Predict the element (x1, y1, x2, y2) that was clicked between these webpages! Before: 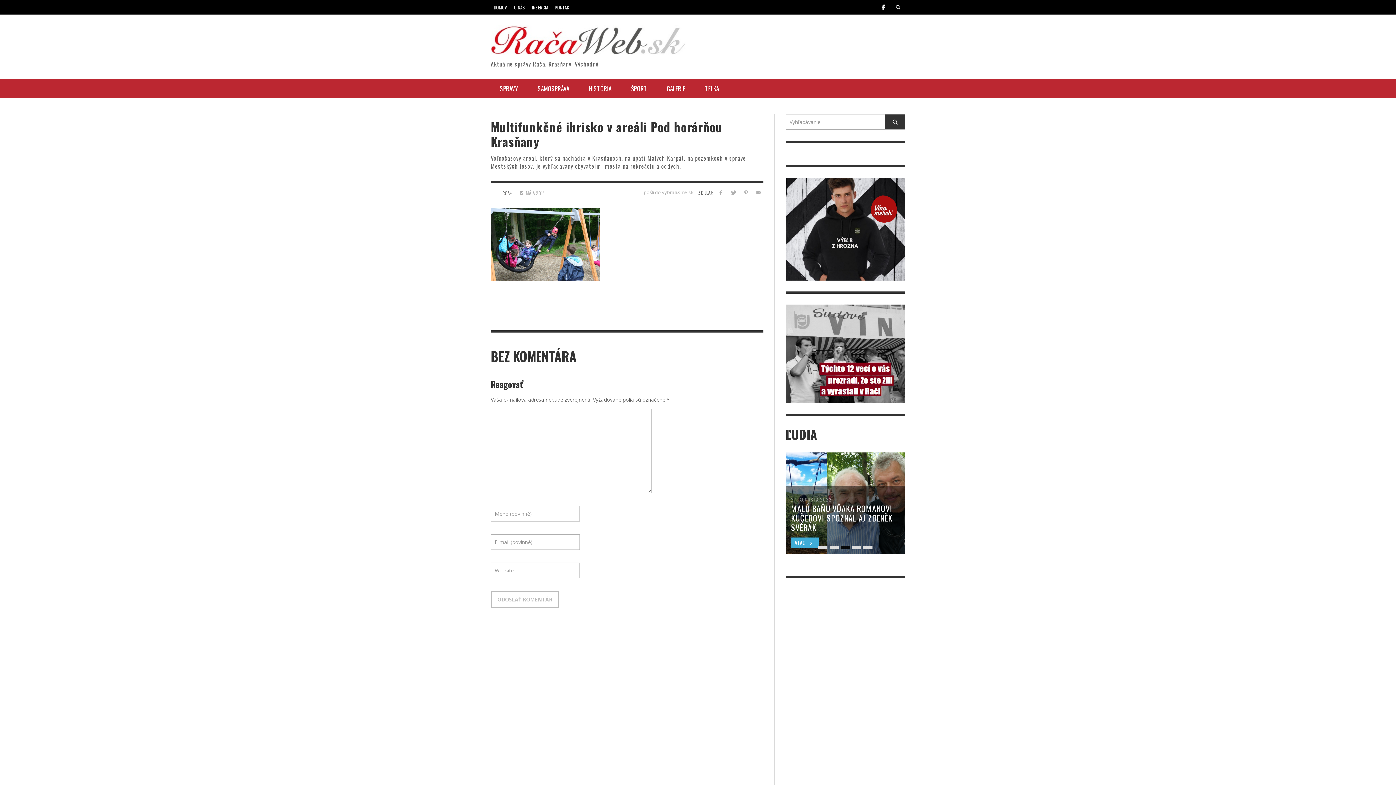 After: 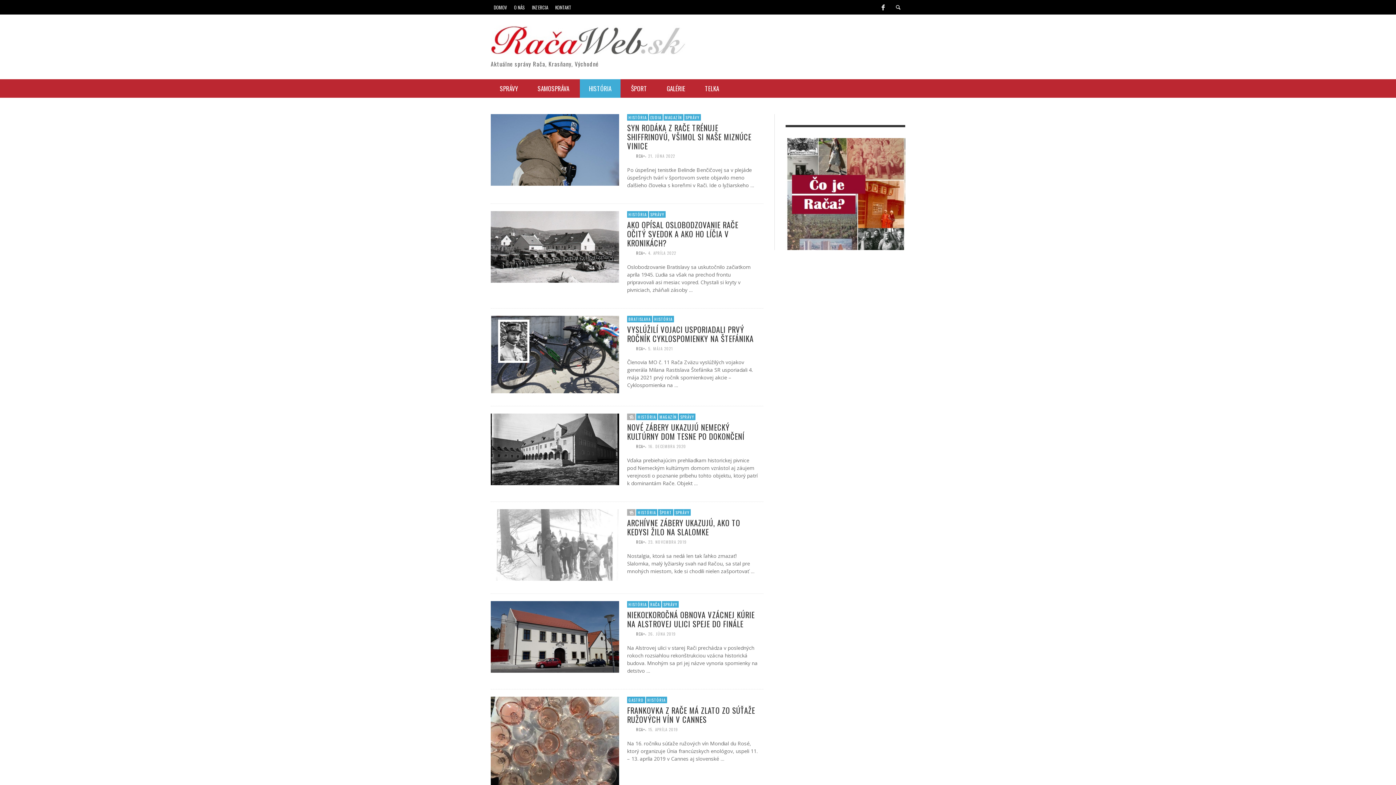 Action: label: HISTÓRIA bbox: (580, 79, 620, 97)